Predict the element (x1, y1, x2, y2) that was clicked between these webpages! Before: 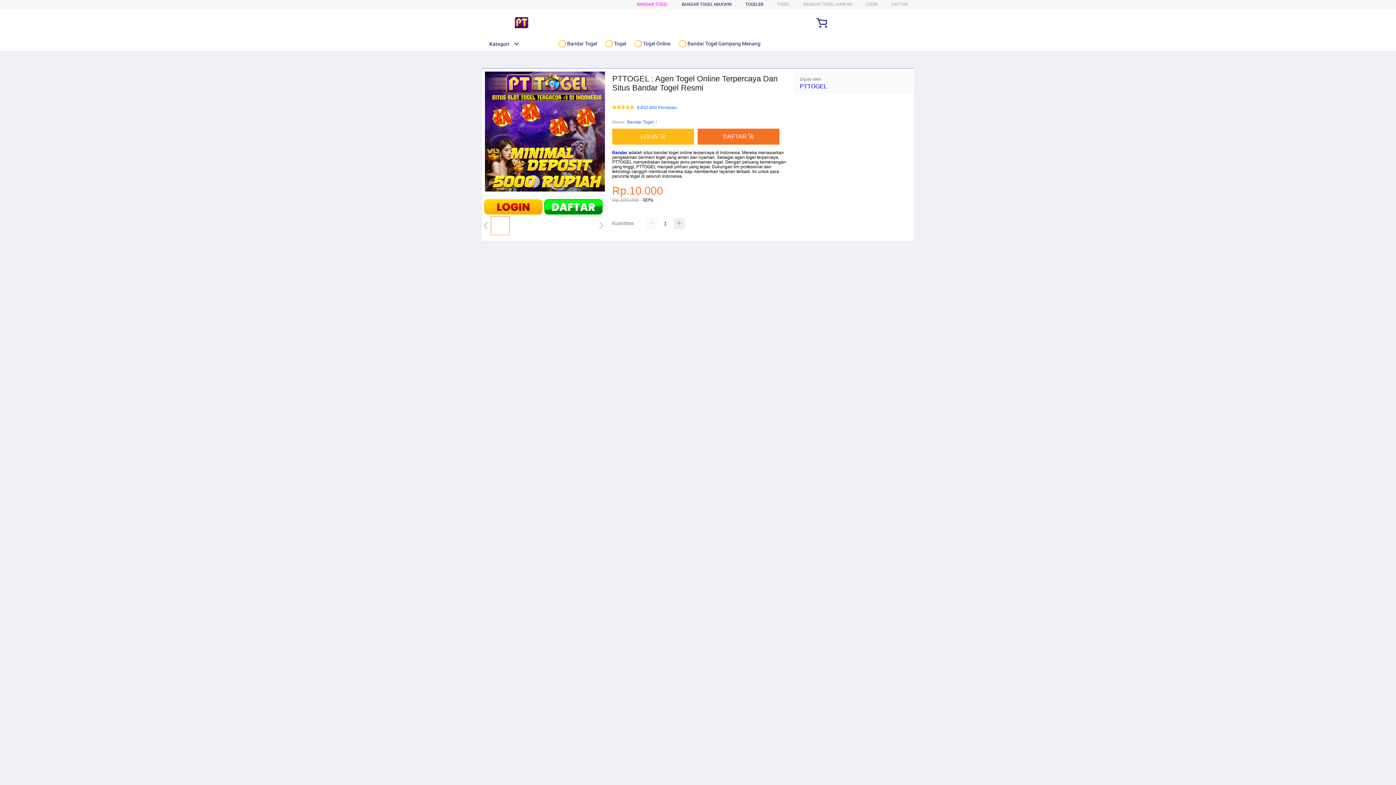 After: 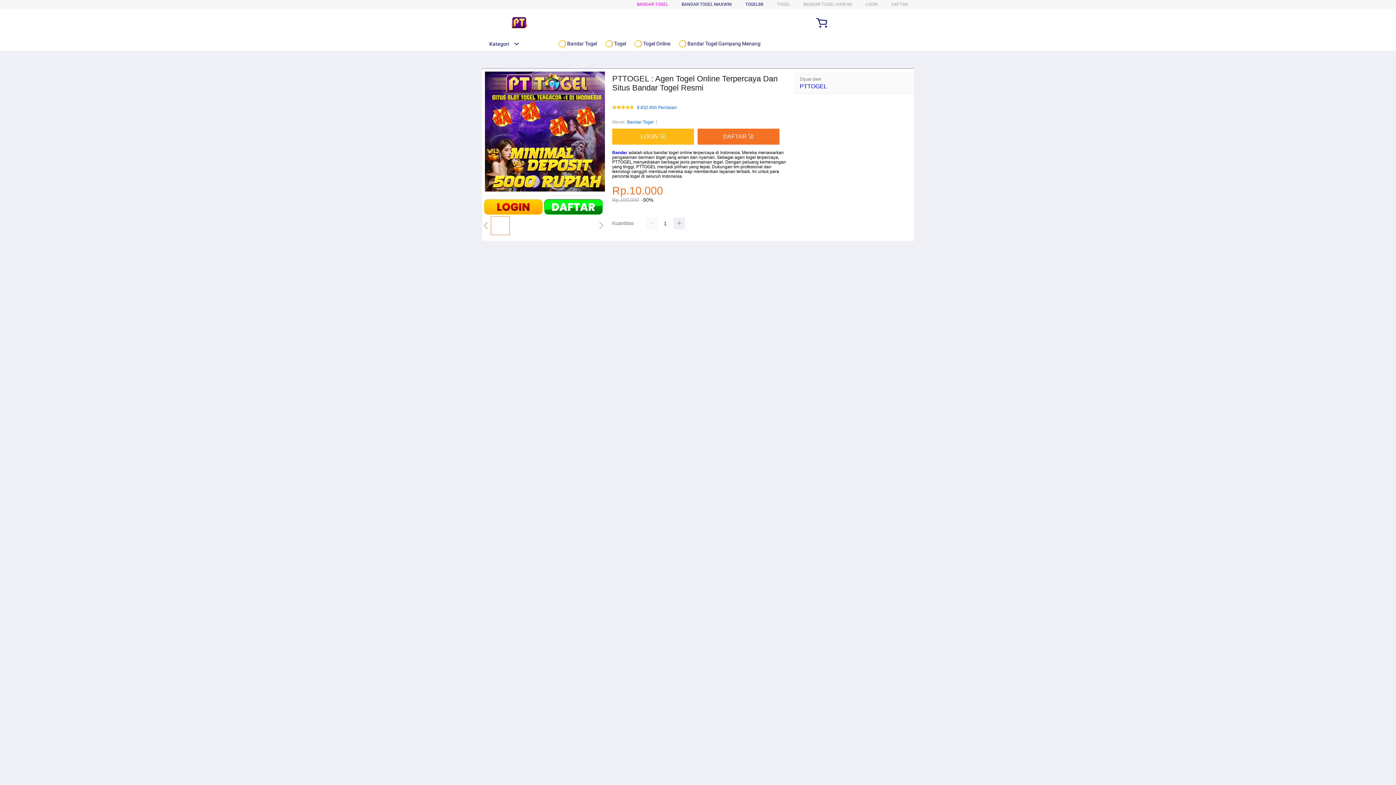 Action: label:  Bandar Togel Gampang Menang bbox: (678, 36, 764, 50)